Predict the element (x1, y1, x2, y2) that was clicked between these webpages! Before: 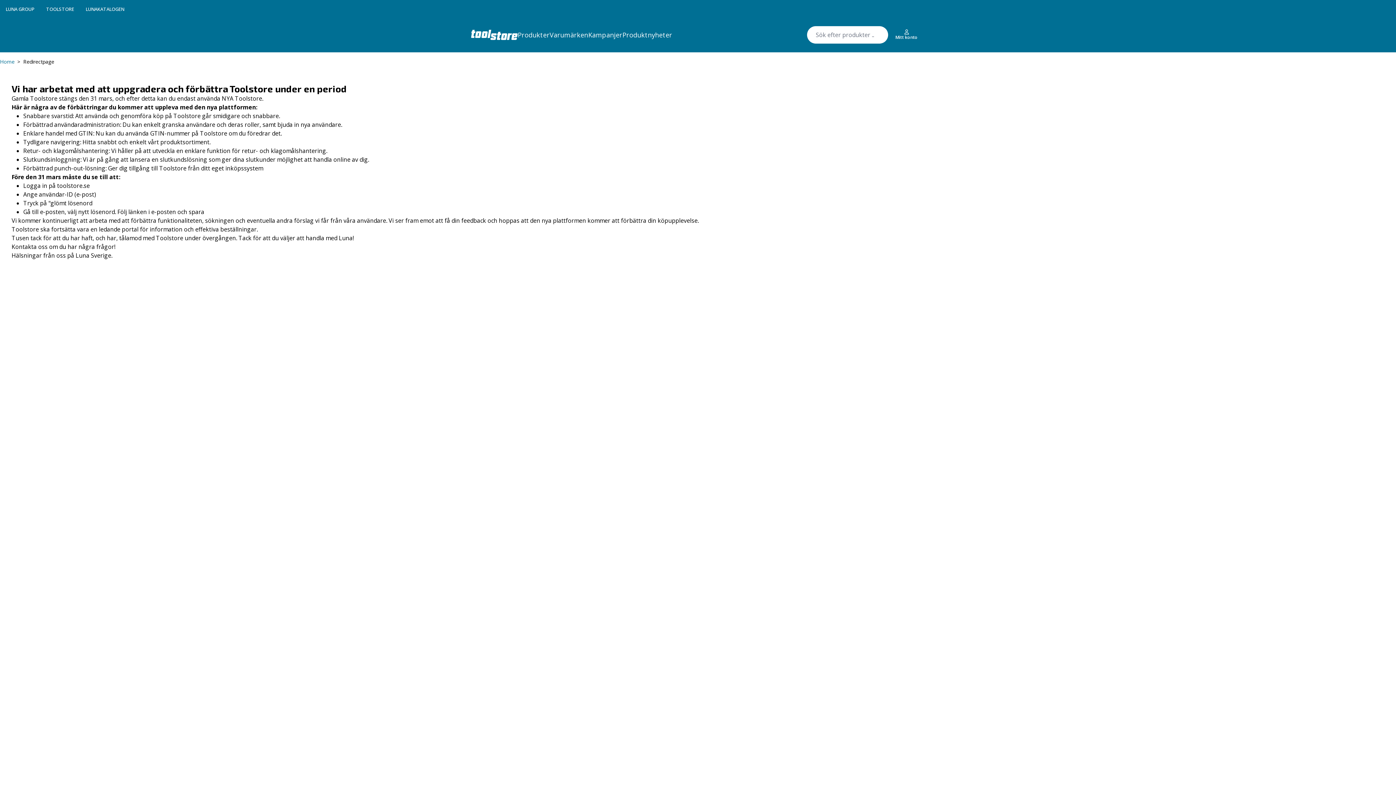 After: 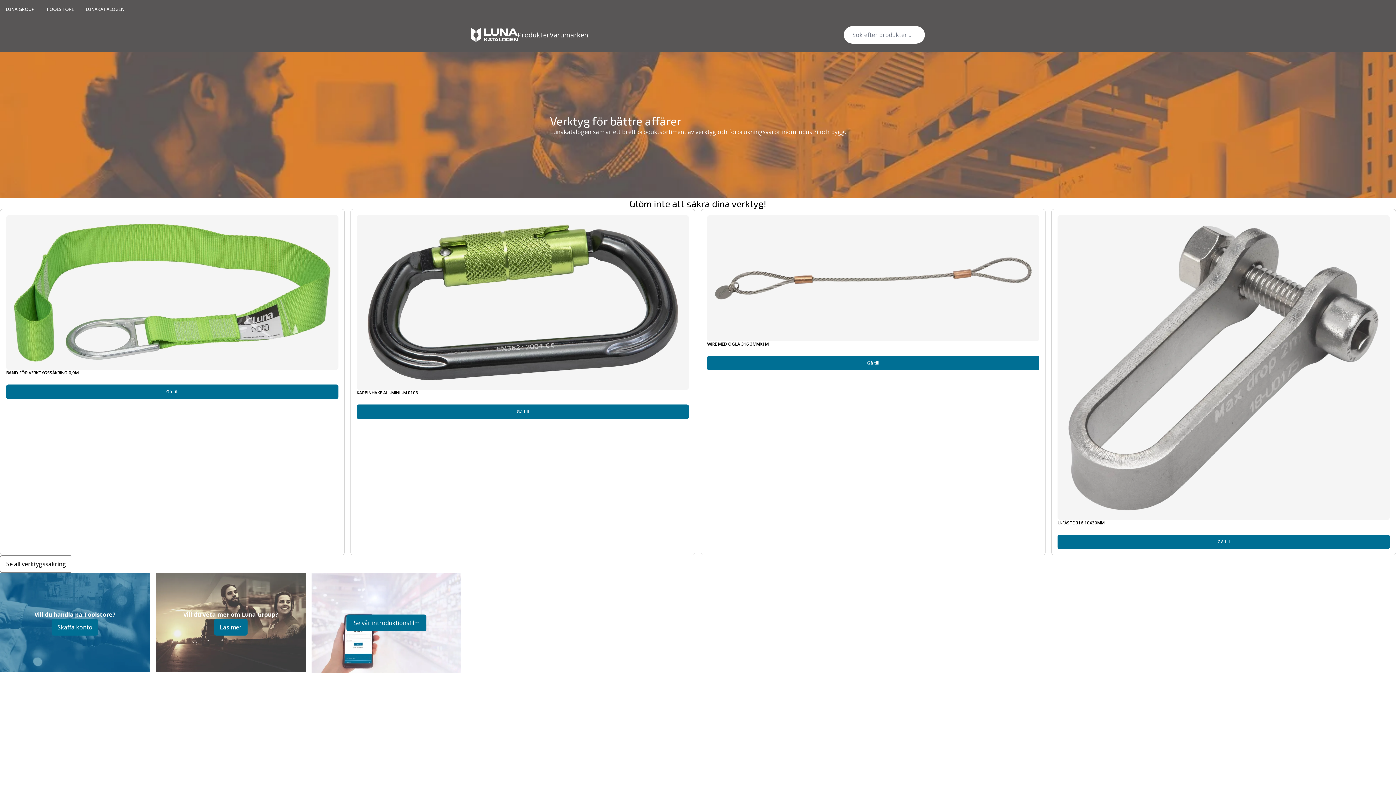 Action: label: LUNAKATALOGEN bbox: (85, 5, 124, 12)